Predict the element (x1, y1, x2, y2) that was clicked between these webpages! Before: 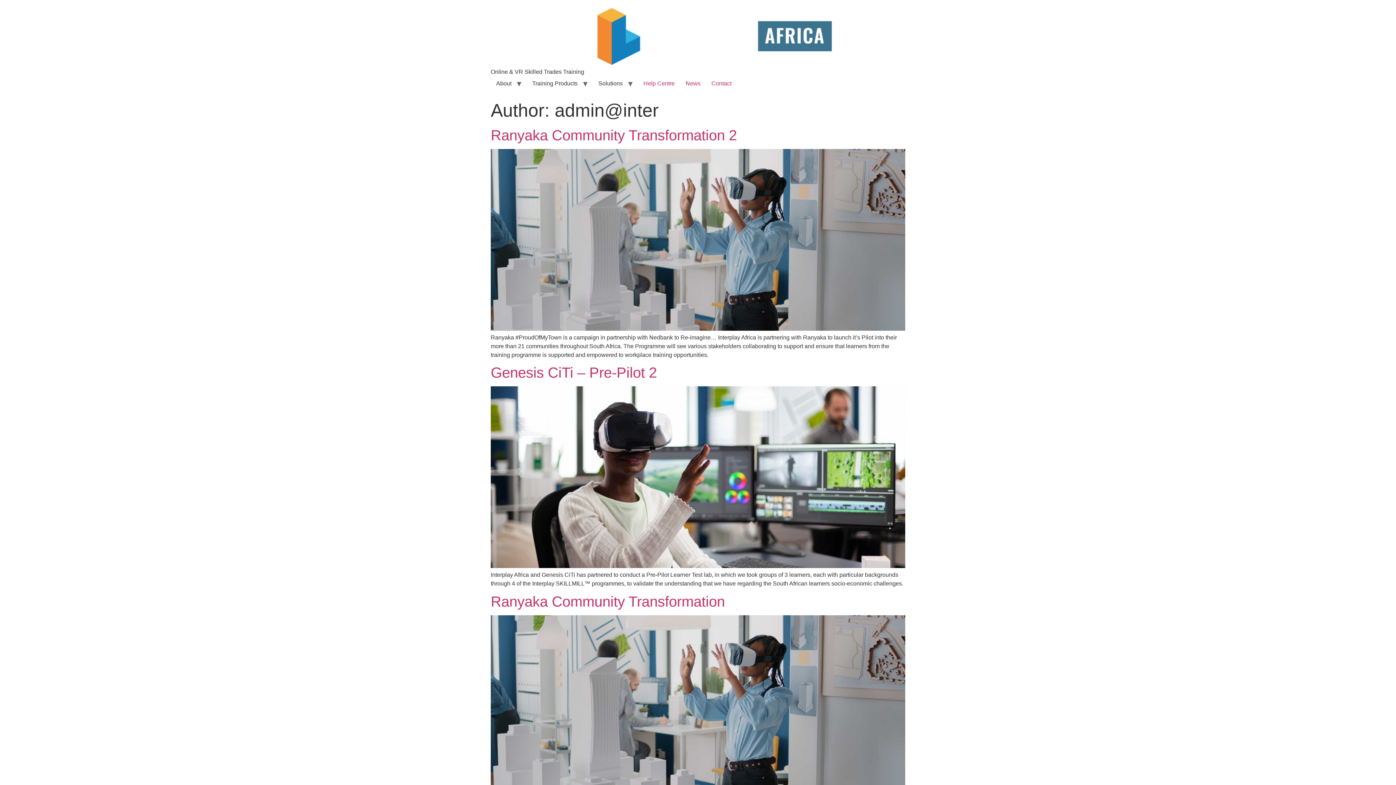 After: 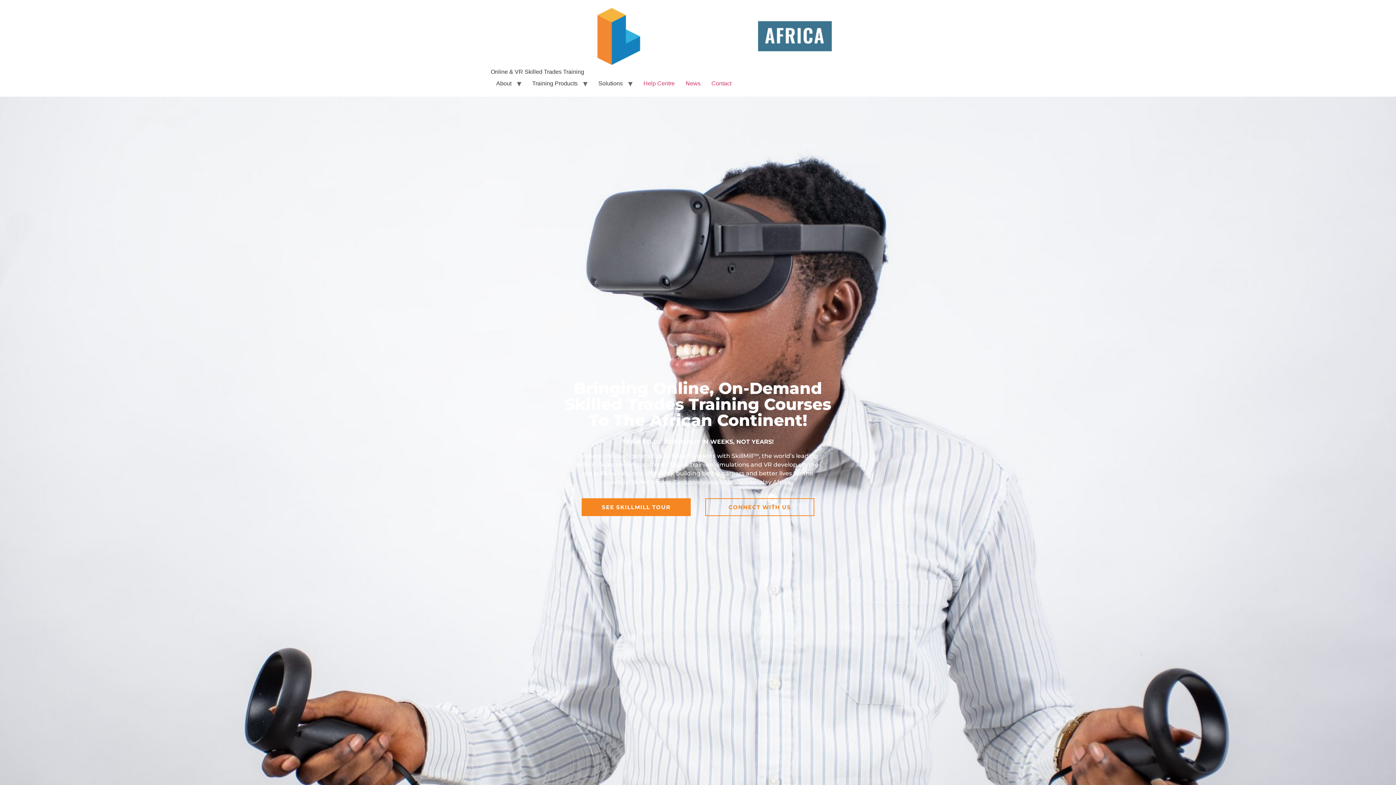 Action: bbox: (490, 5, 848, 67)